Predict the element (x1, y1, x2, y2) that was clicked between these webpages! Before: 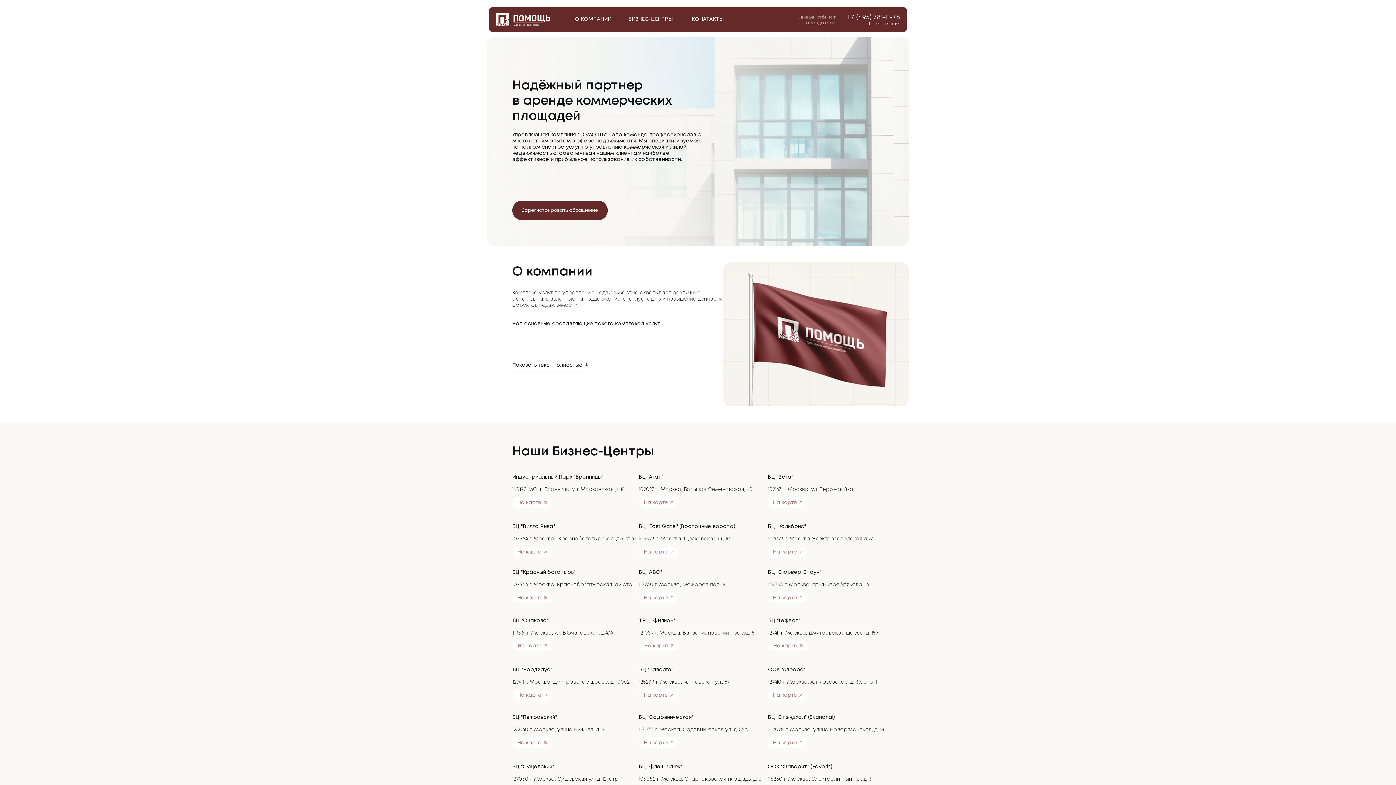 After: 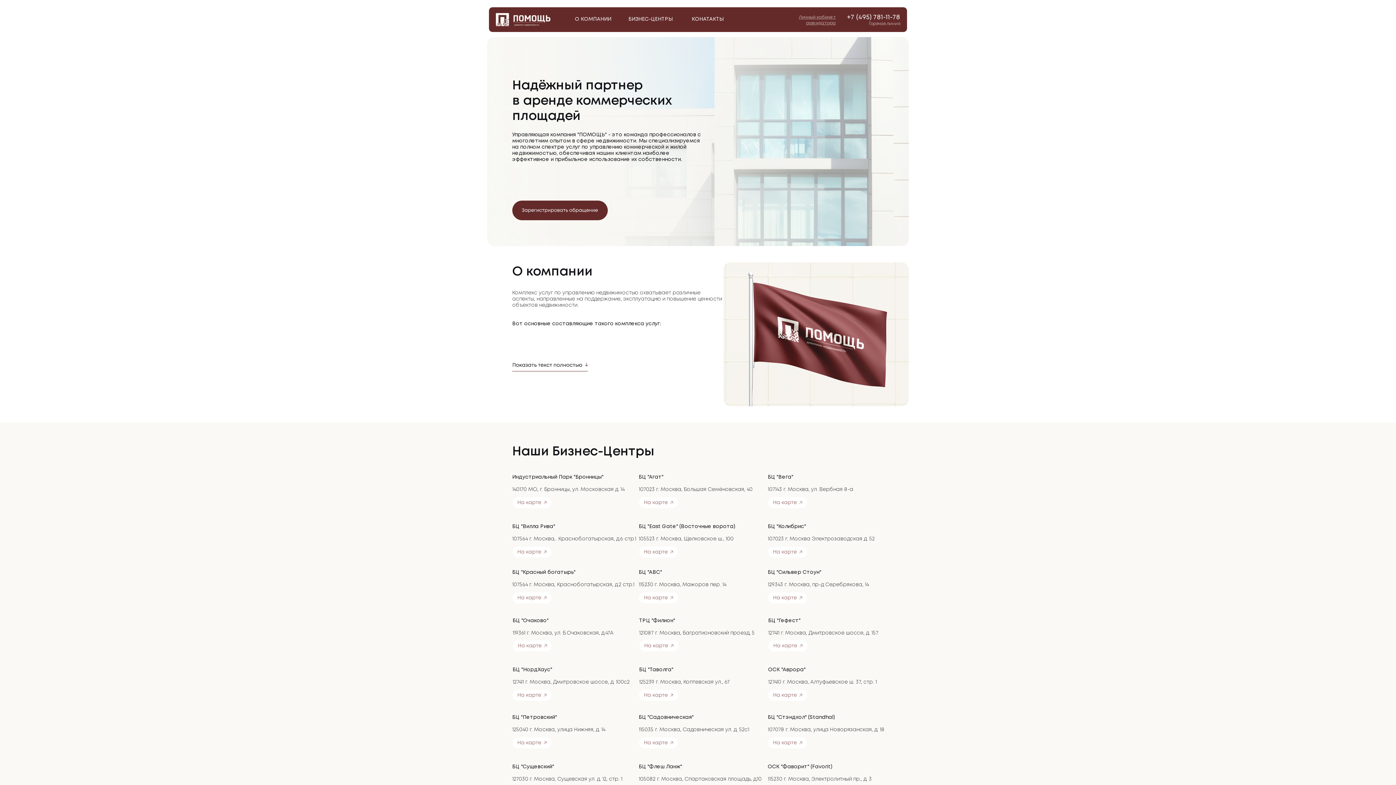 Action: bbox: (845, 7, 900, 32) label: +7 (495) 781-11-78
Горячая линия